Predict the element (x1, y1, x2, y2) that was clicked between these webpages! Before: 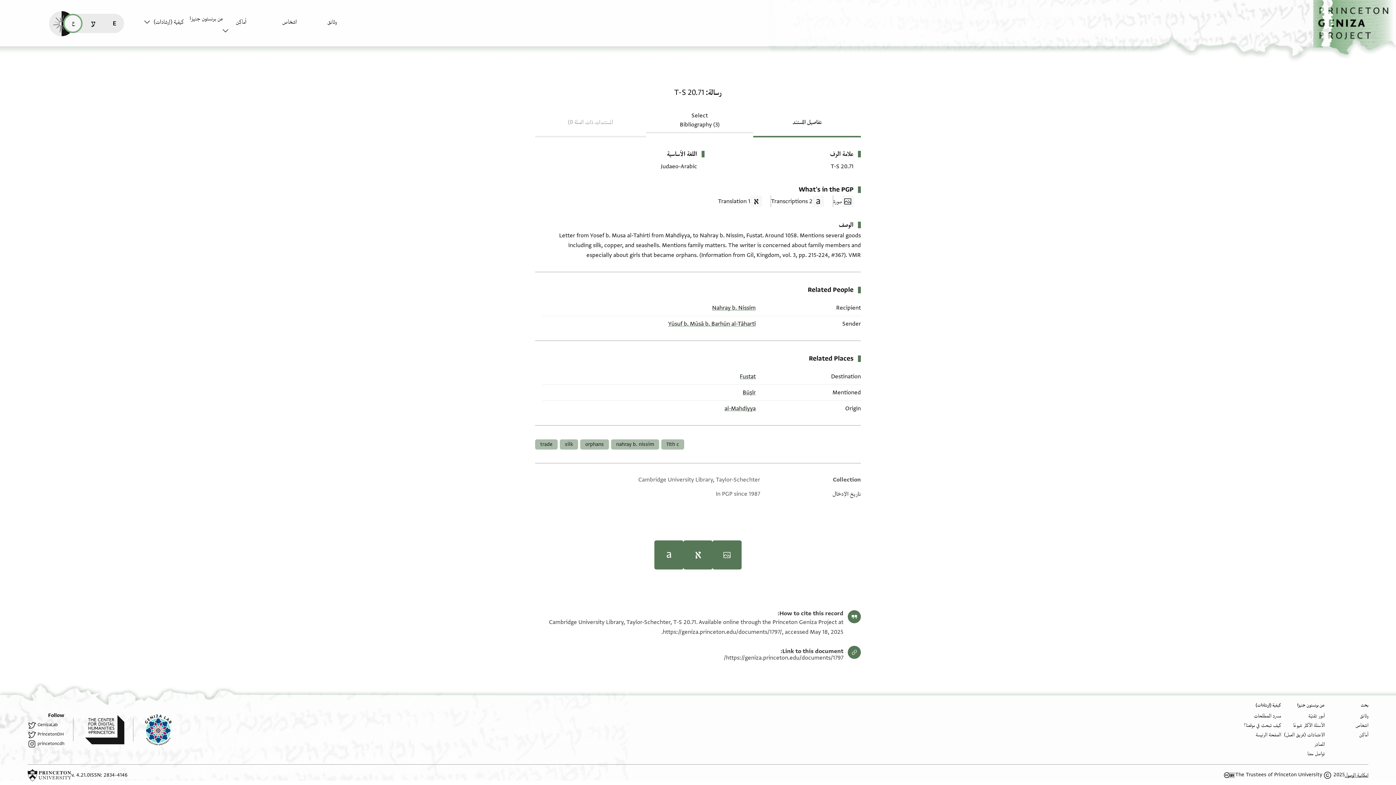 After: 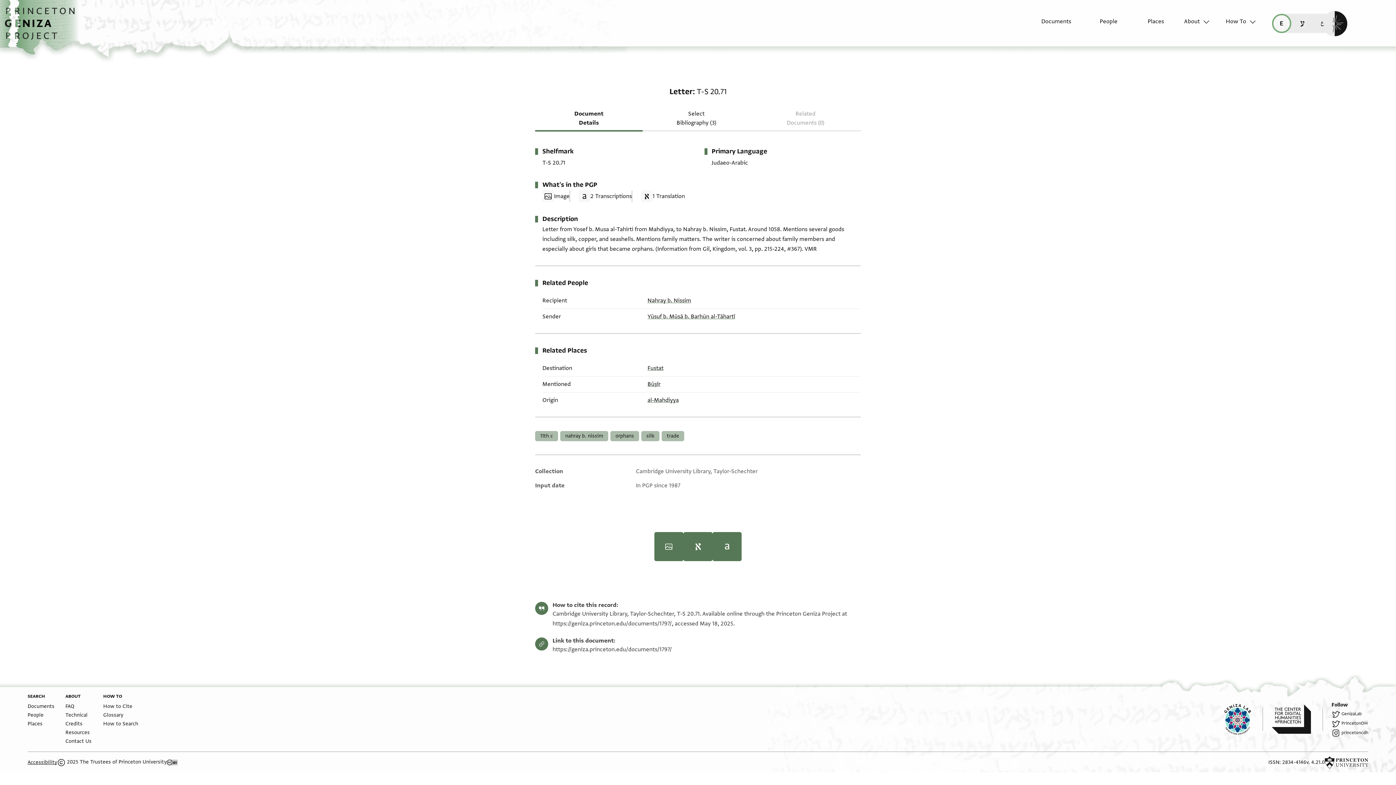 Action: bbox: (104, 13, 124, 32) label: read this page in English (en)